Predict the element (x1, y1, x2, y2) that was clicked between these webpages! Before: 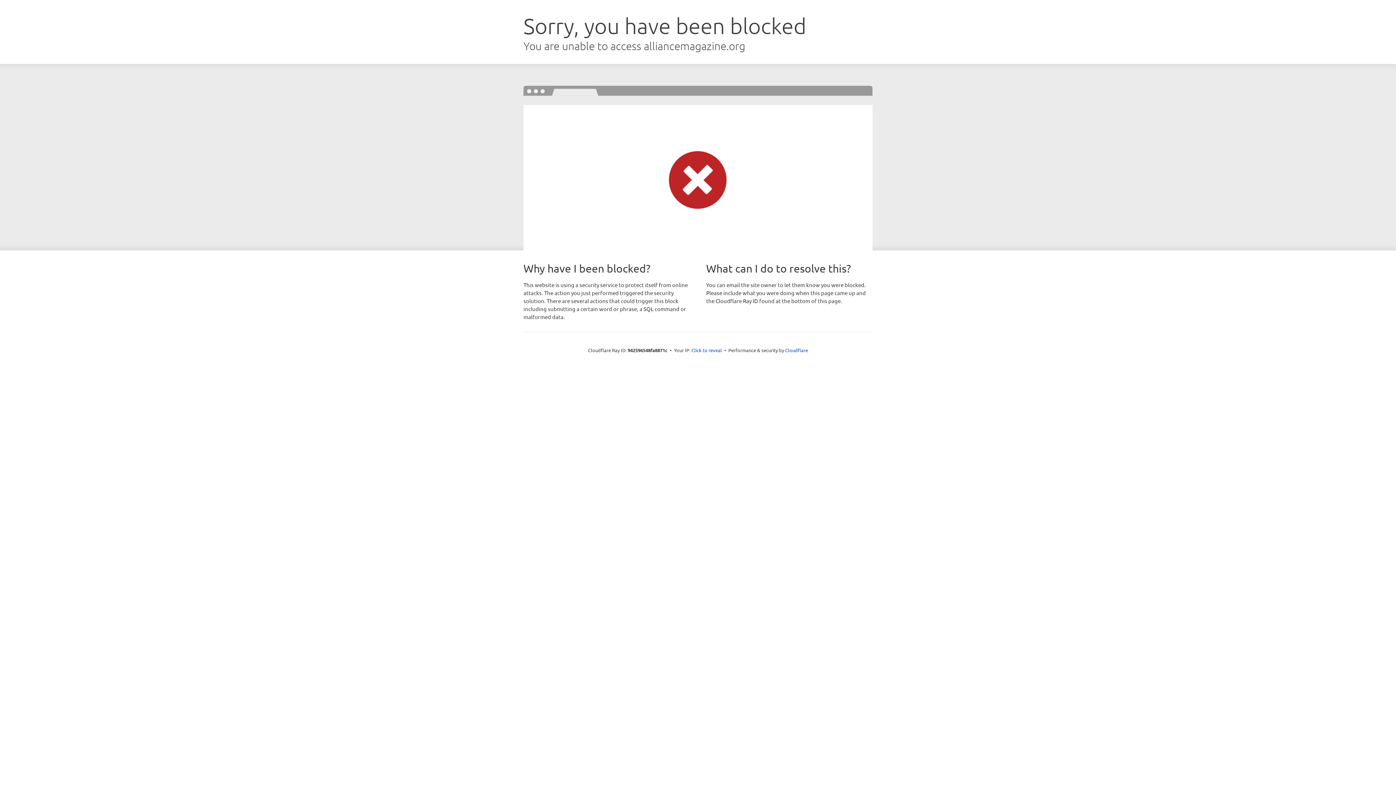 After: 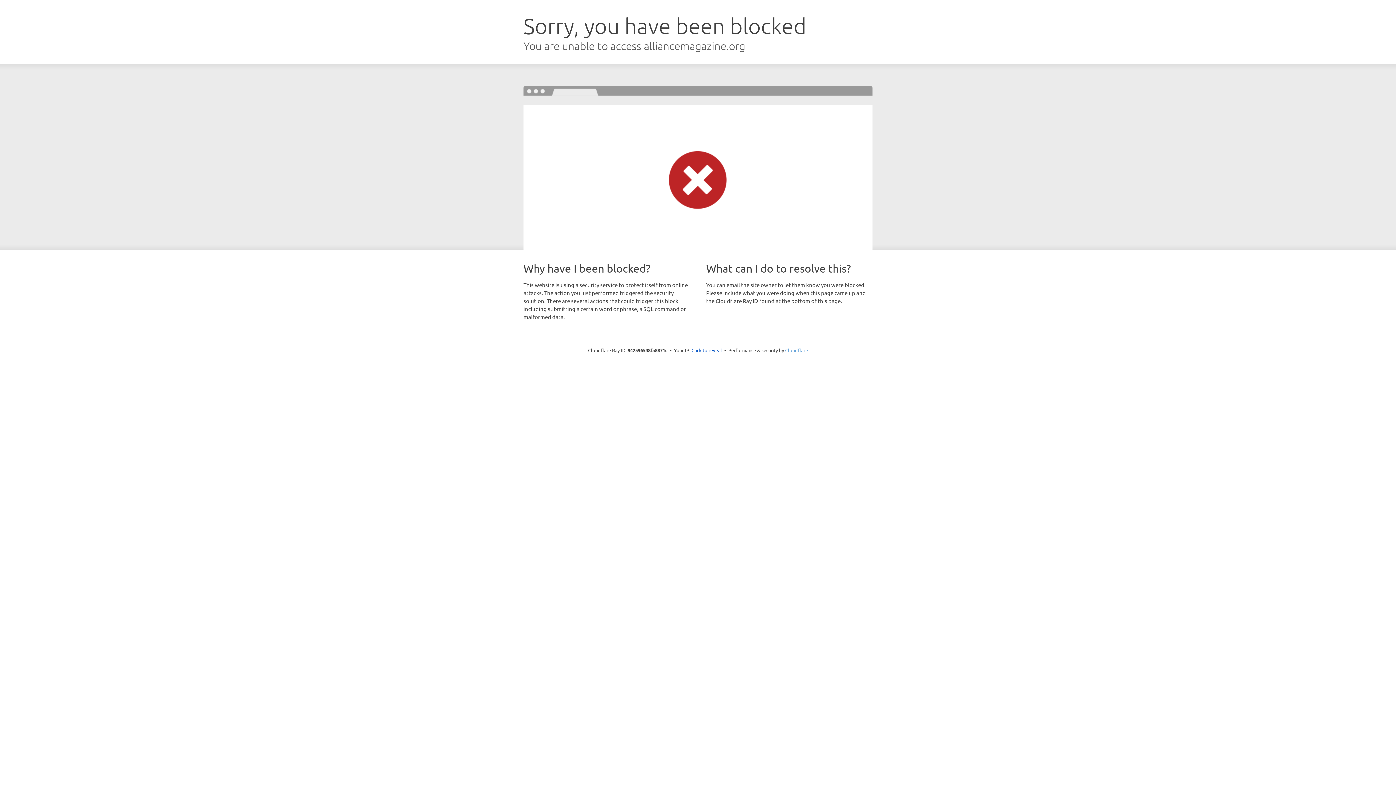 Action: bbox: (785, 347, 808, 353) label: Cloudflare